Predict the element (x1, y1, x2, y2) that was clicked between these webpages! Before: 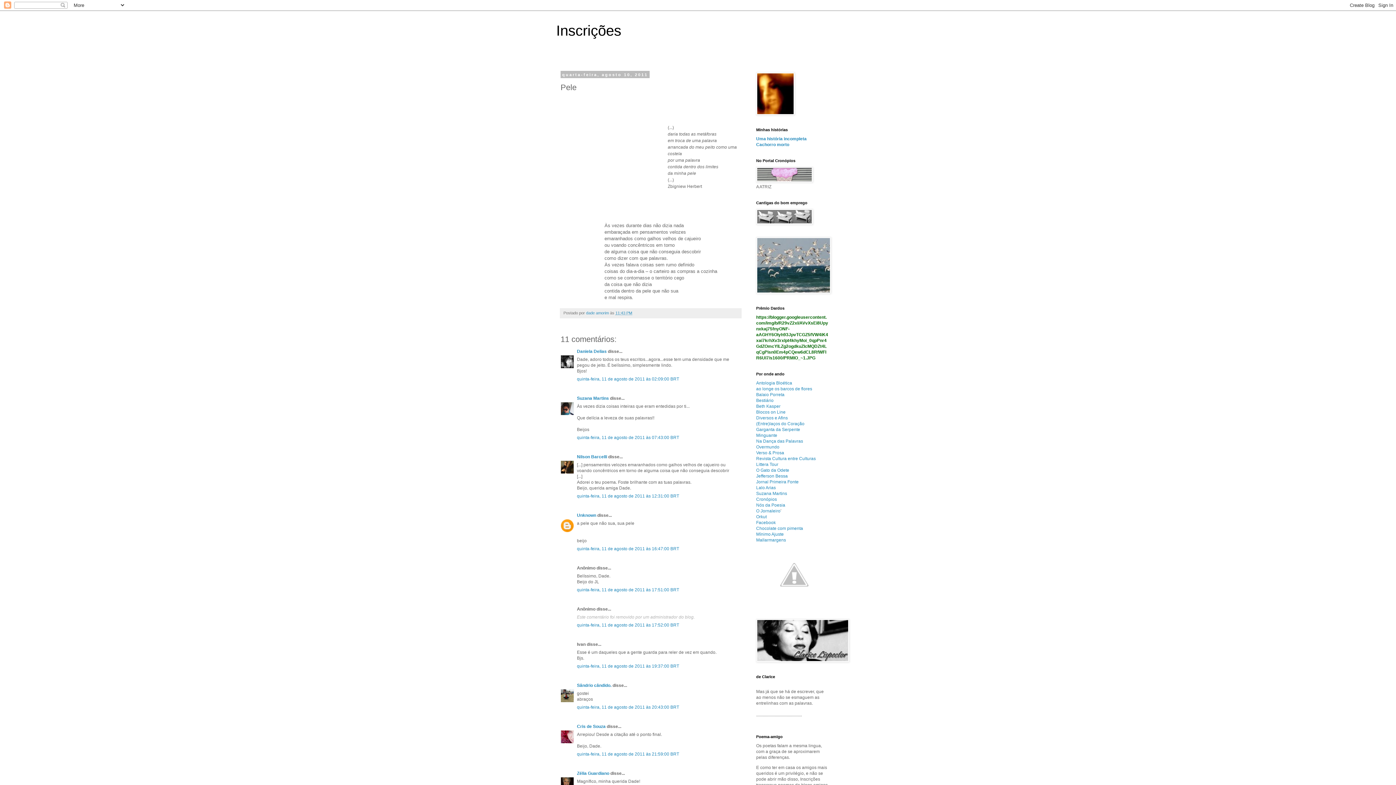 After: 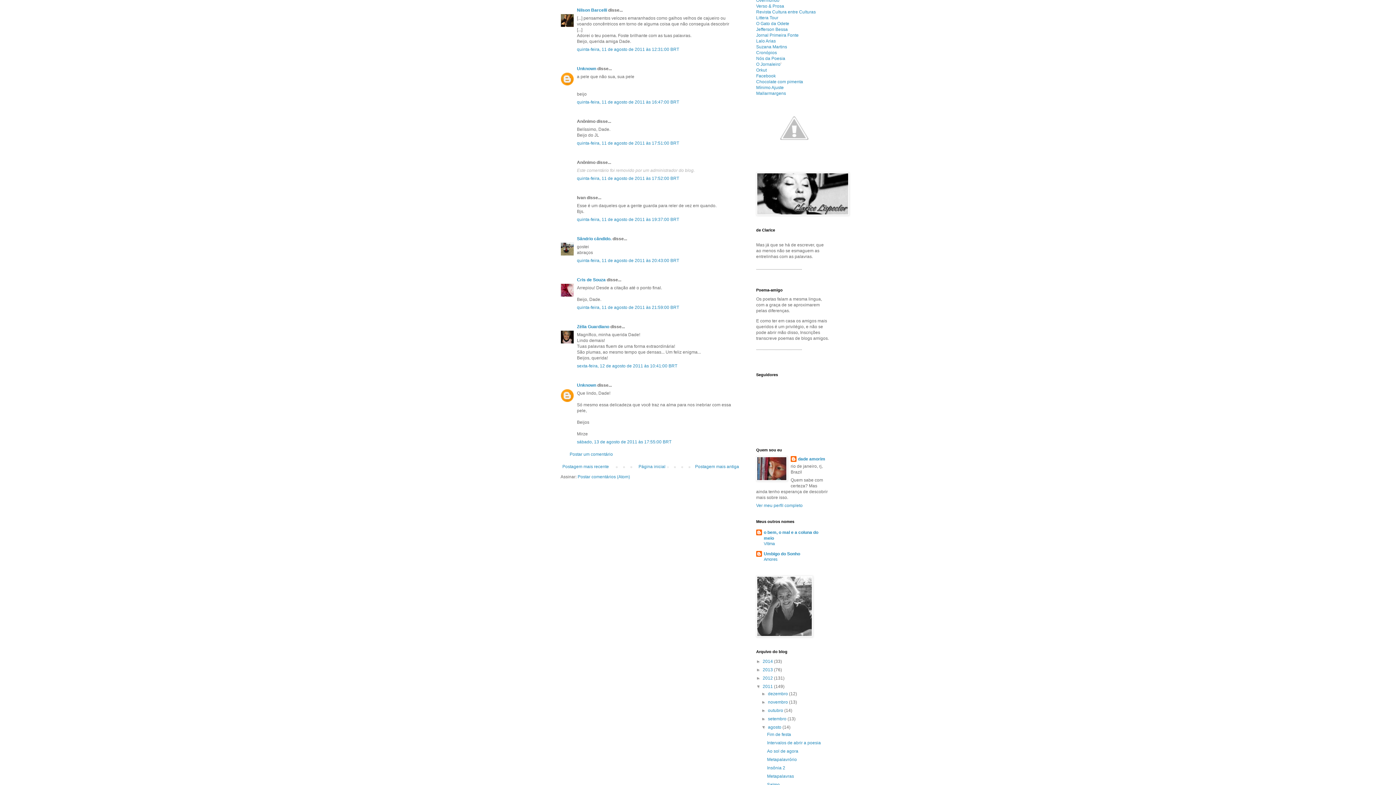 Action: bbox: (577, 493, 679, 498) label: quinta-feira, 11 de agosto de 2011 às 12:31:00 BRT